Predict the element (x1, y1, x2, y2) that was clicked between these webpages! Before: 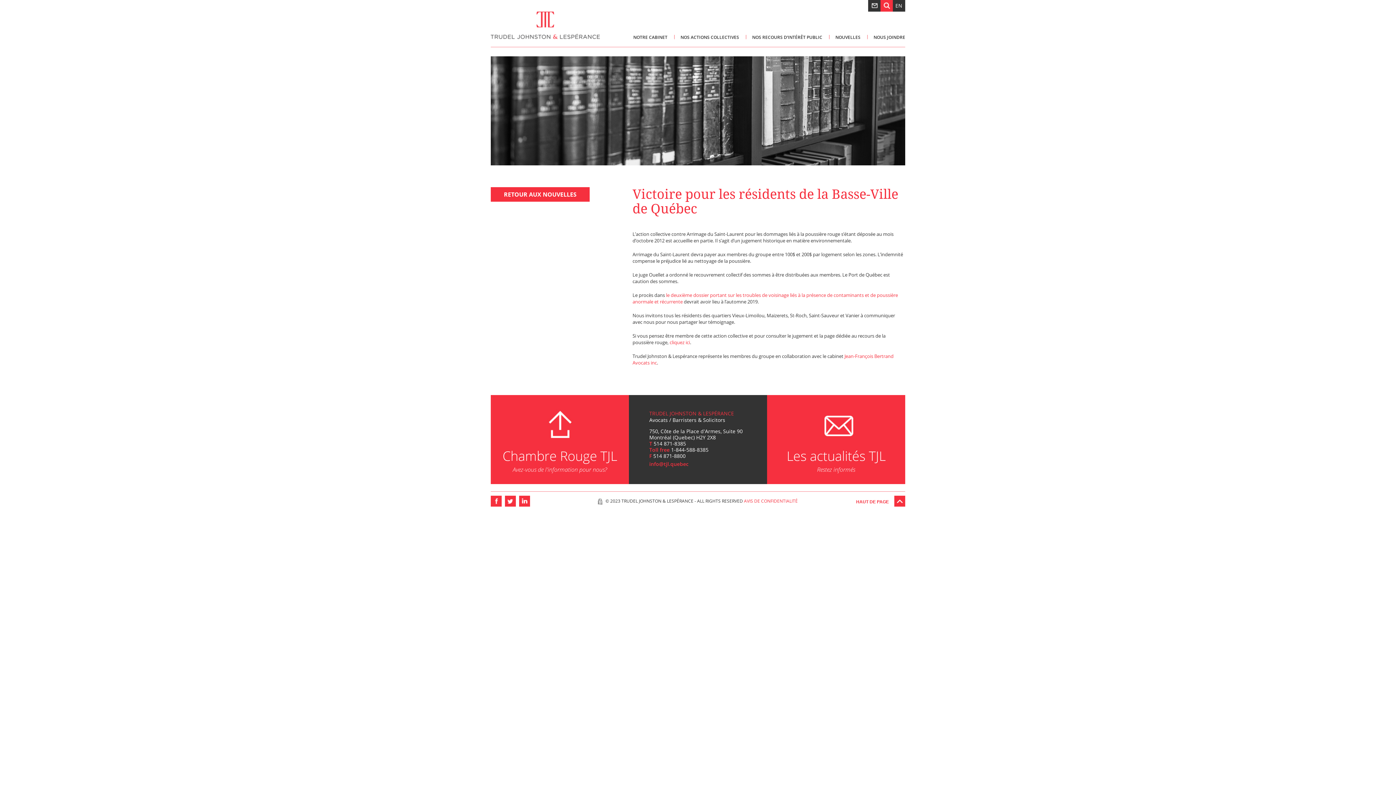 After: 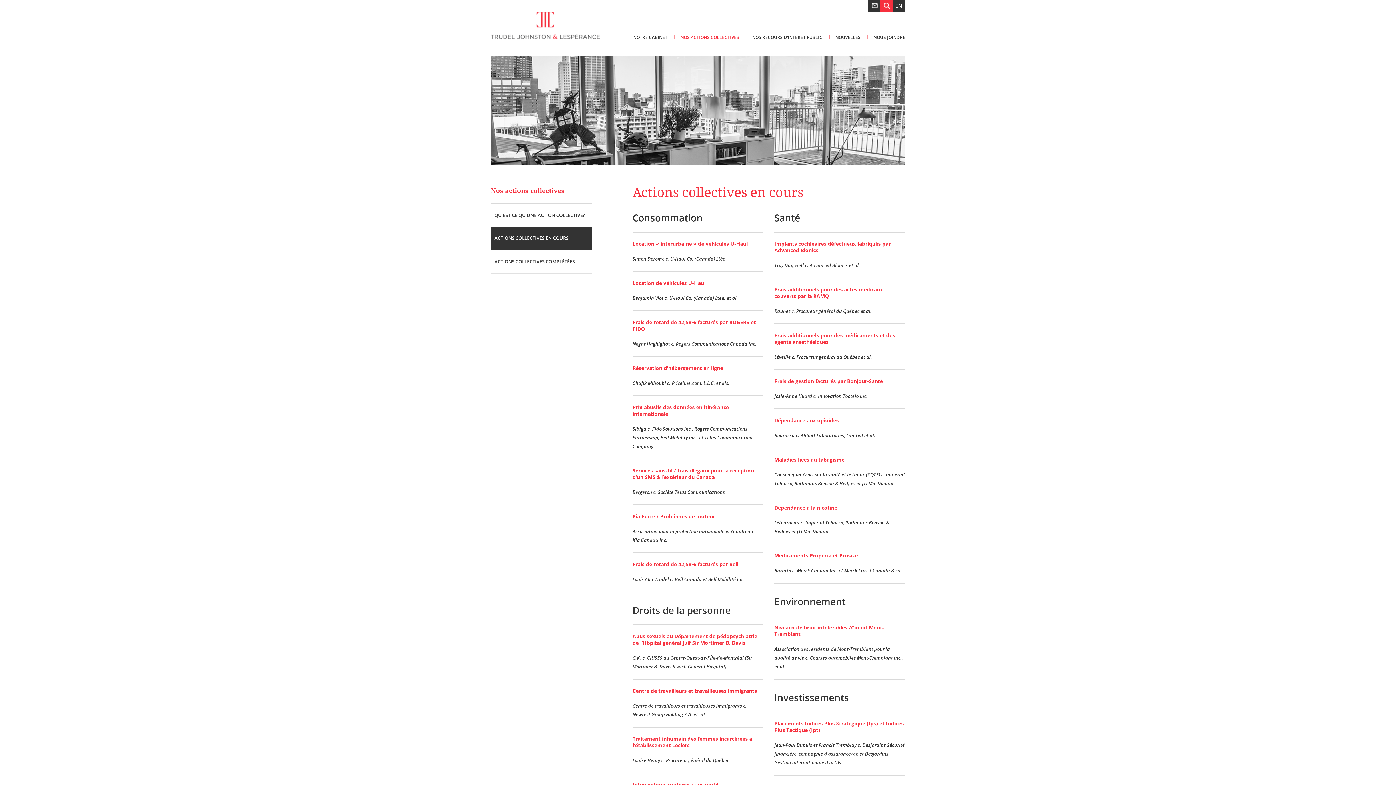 Action: bbox: (680, 33, 739, 40) label: NOS ACTIONS COLLECTIVES